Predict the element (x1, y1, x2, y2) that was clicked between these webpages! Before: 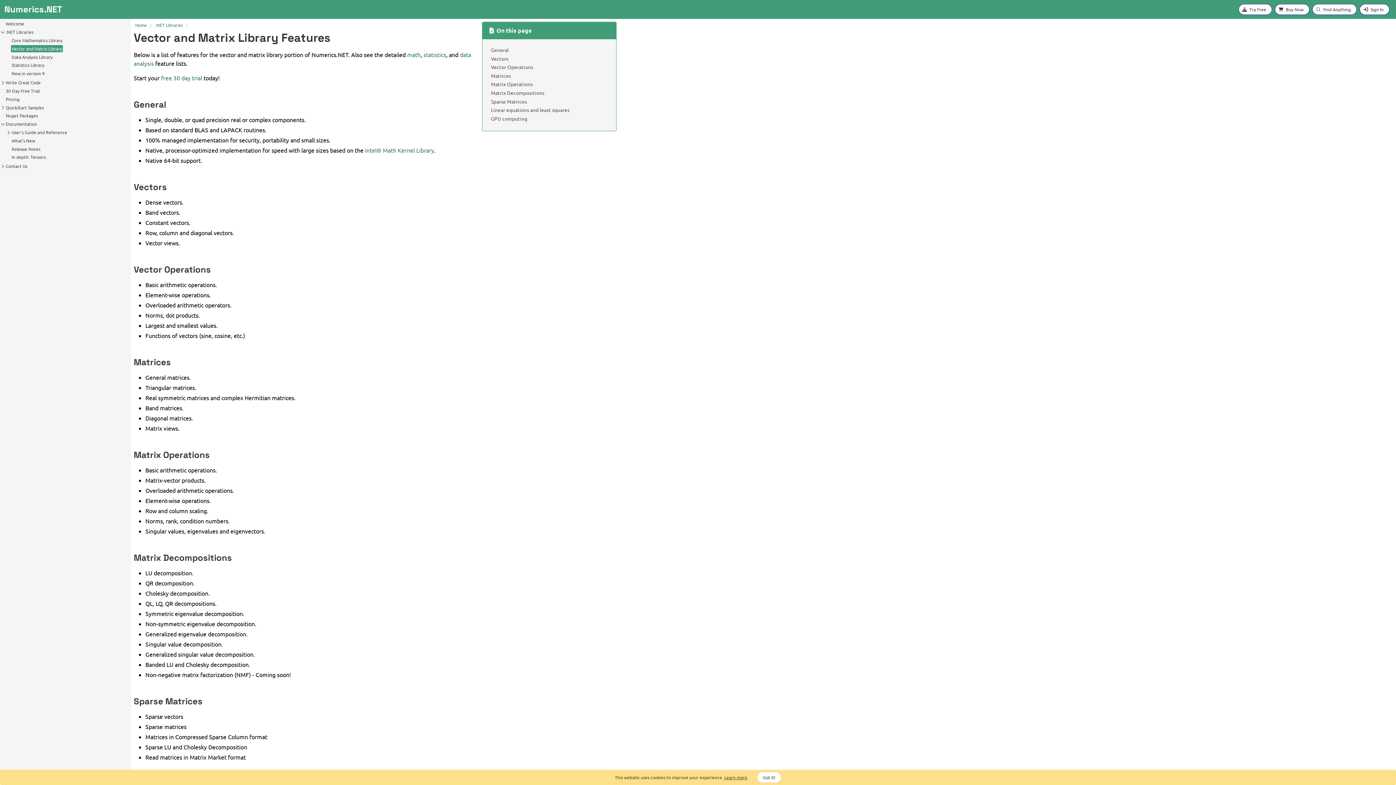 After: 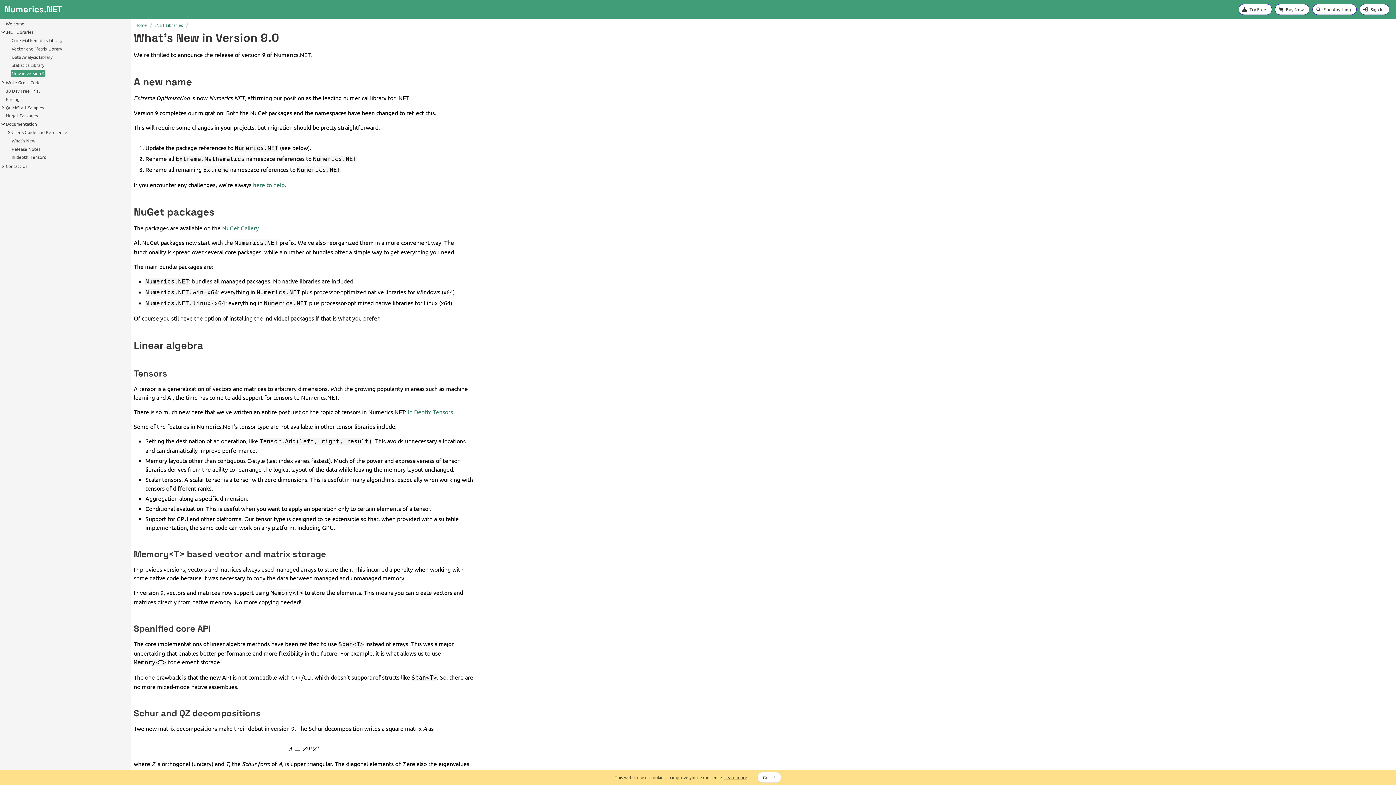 Action: bbox: (10, 69, 45, 77) label: New in version 9